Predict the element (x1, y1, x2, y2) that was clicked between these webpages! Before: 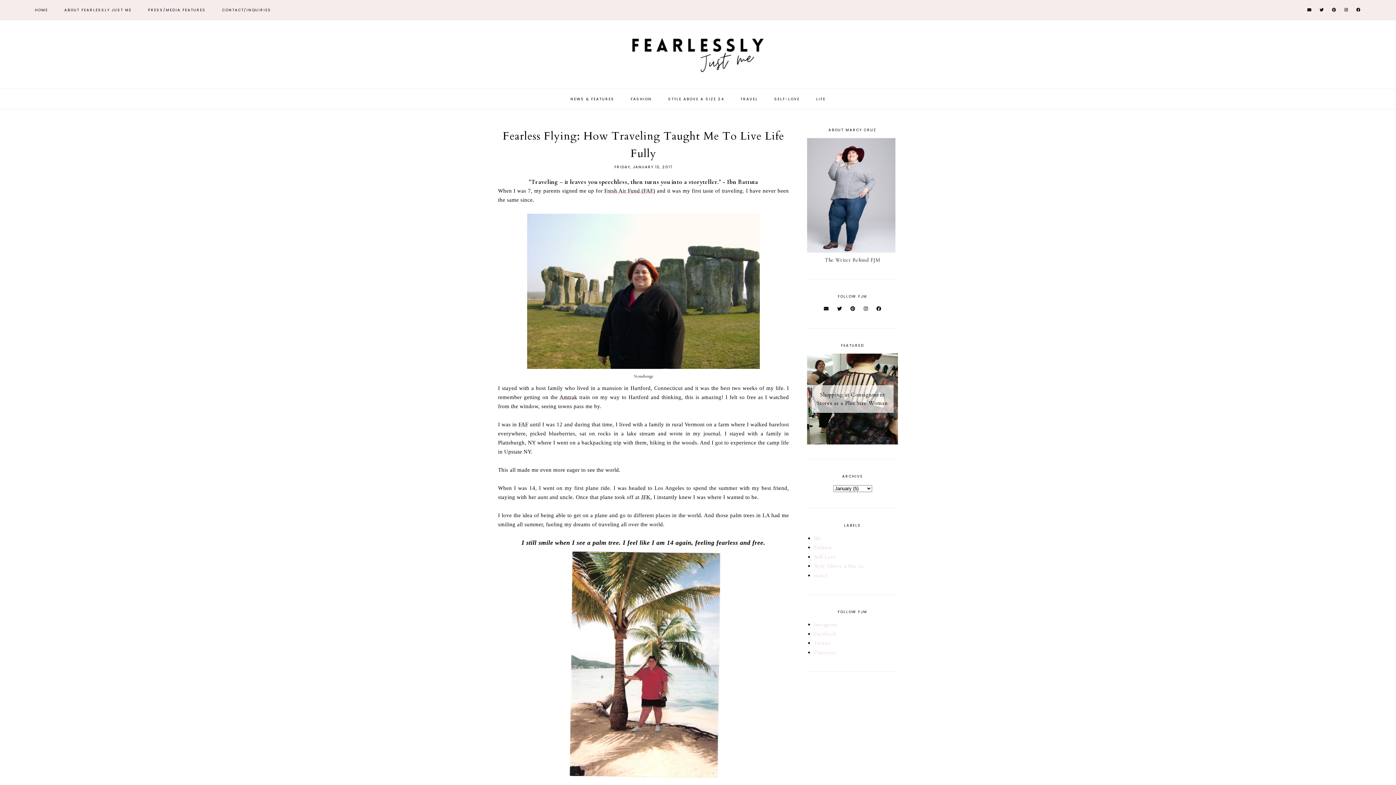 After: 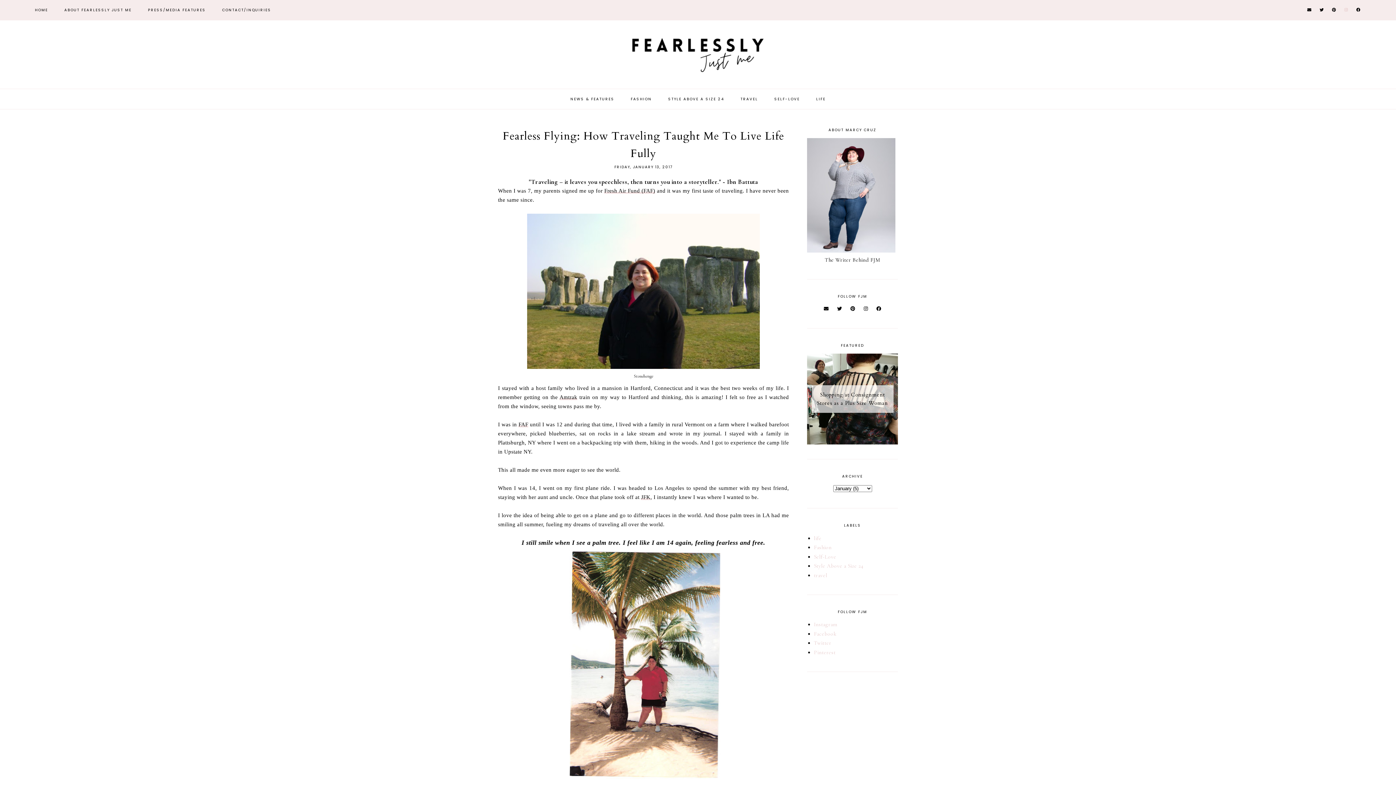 Action: bbox: (1344, 6, 1349, 12)